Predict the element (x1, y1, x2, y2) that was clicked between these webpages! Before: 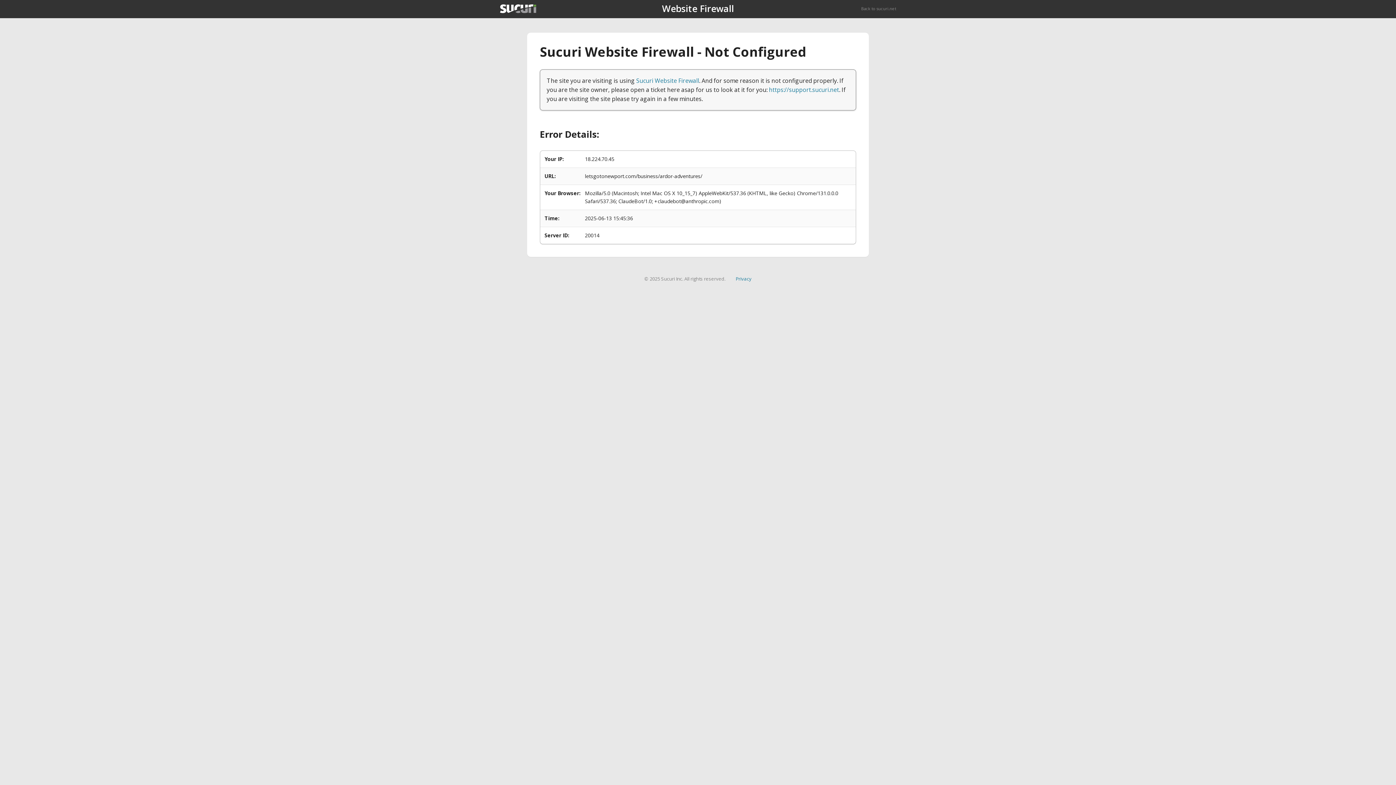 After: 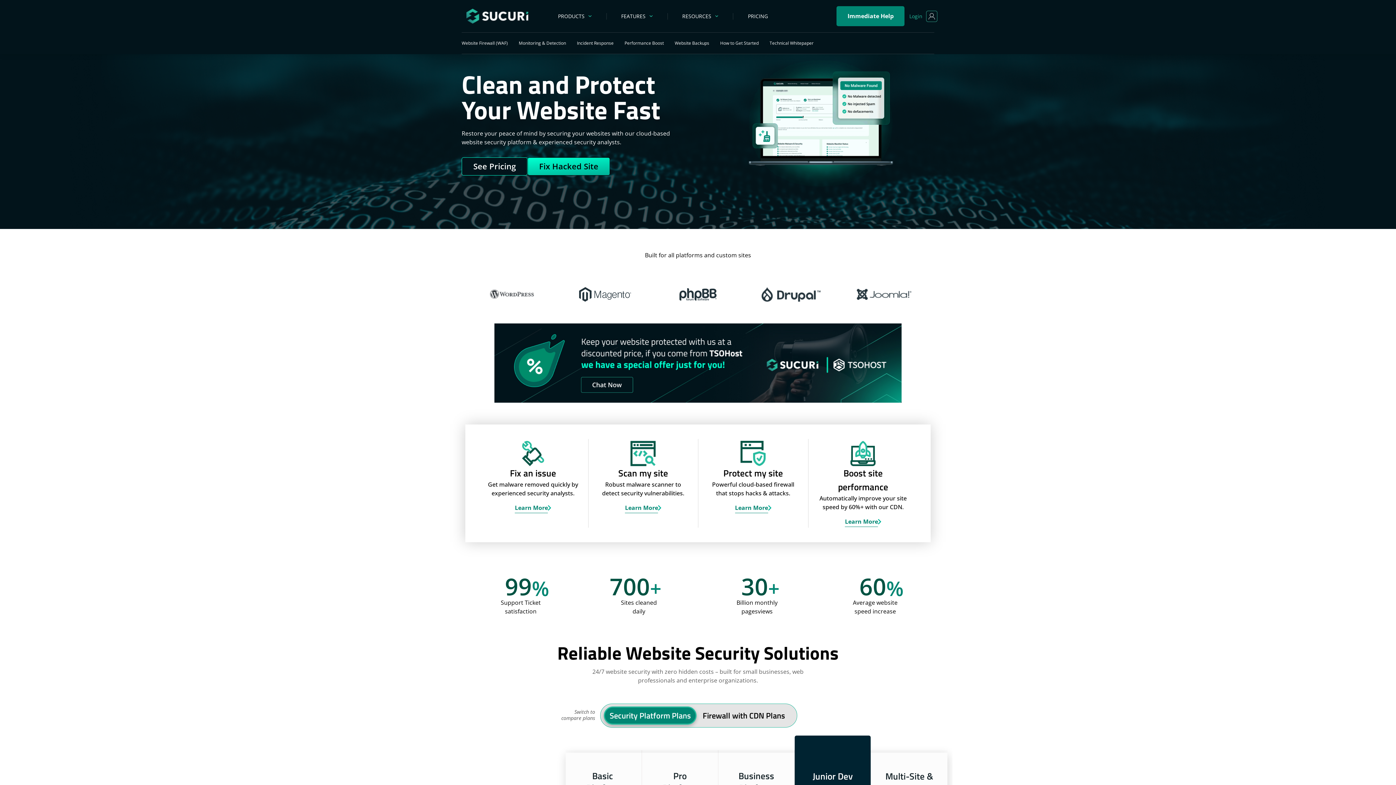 Action: bbox: (500, 4, 536, 13)